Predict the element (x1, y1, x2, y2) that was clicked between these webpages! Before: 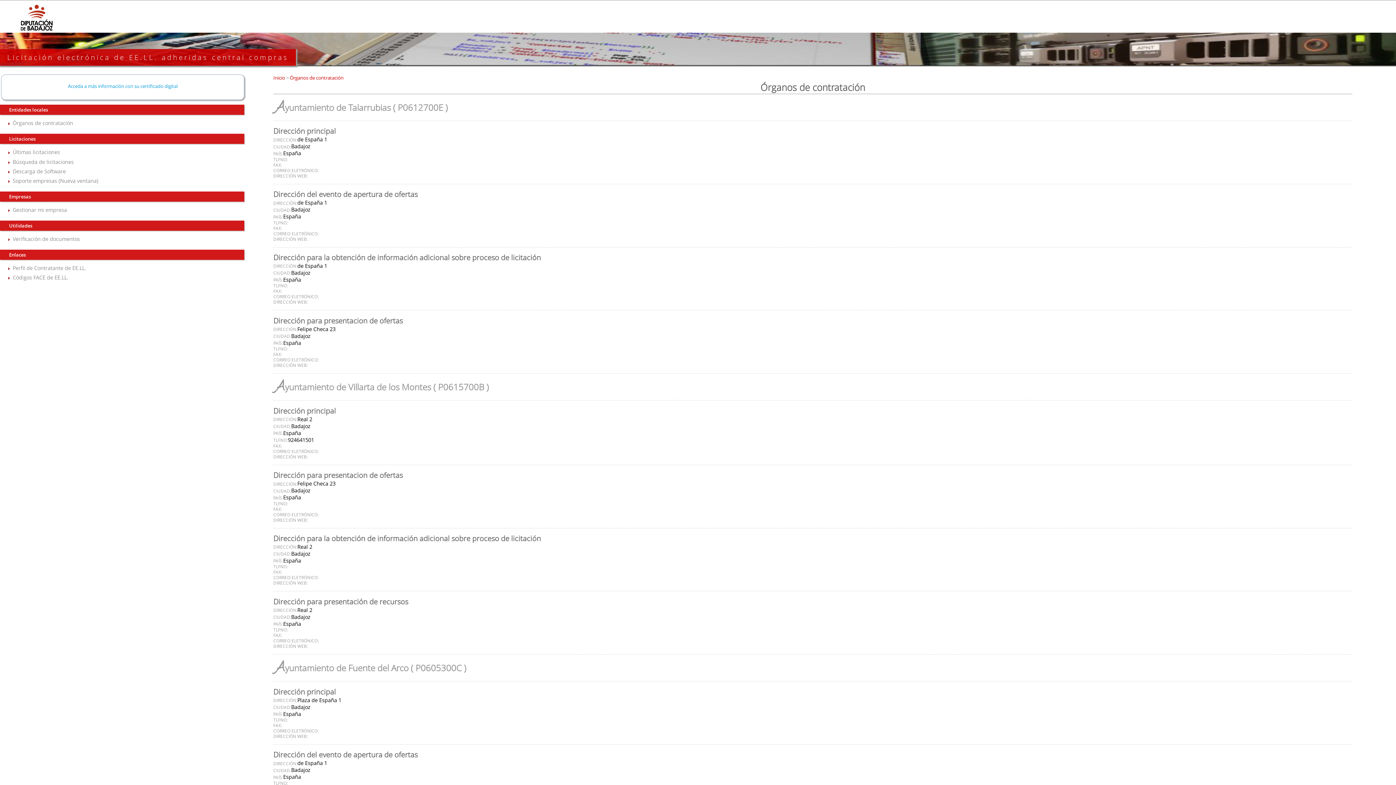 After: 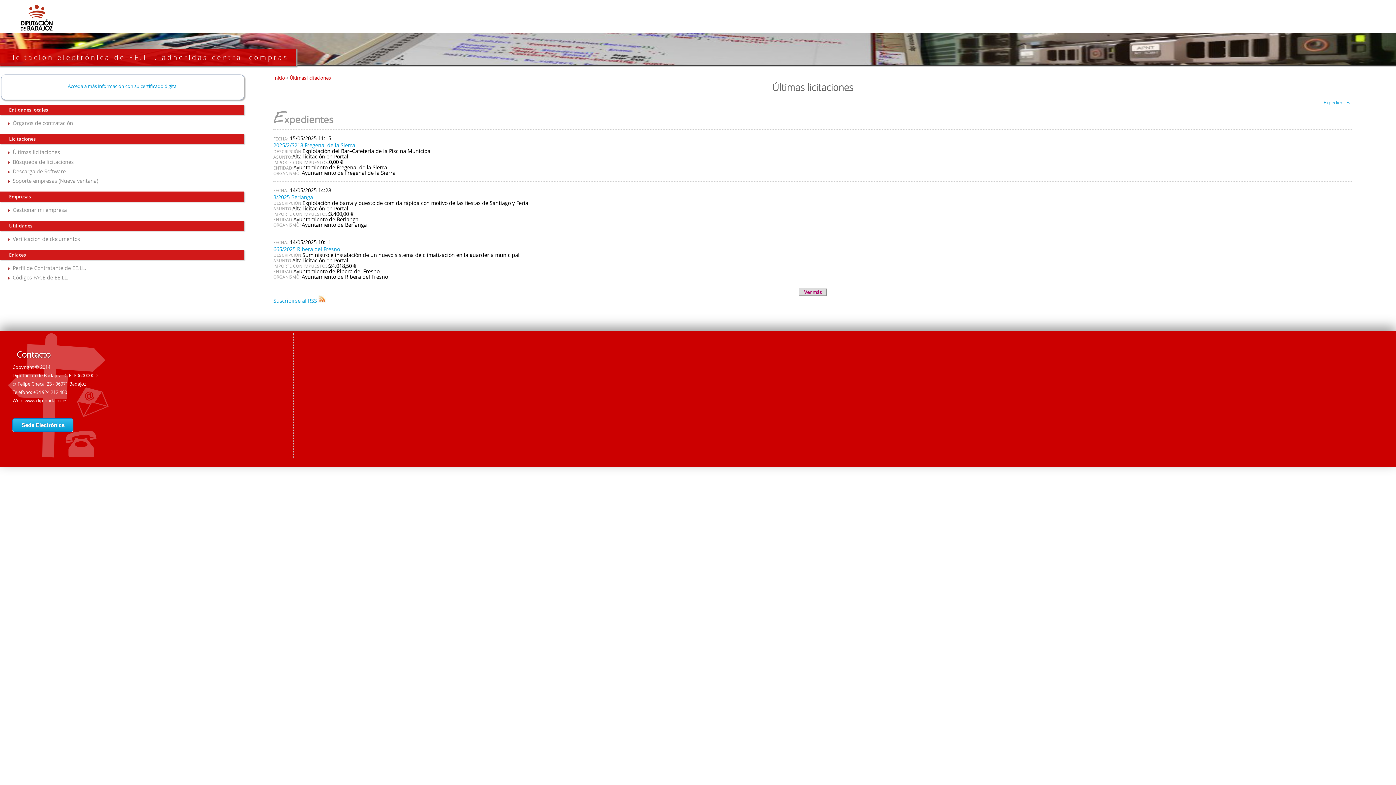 Action: label: Licitación electrónica de EE.LL. adheridas central compras bbox: (0, 49, 296, 65)